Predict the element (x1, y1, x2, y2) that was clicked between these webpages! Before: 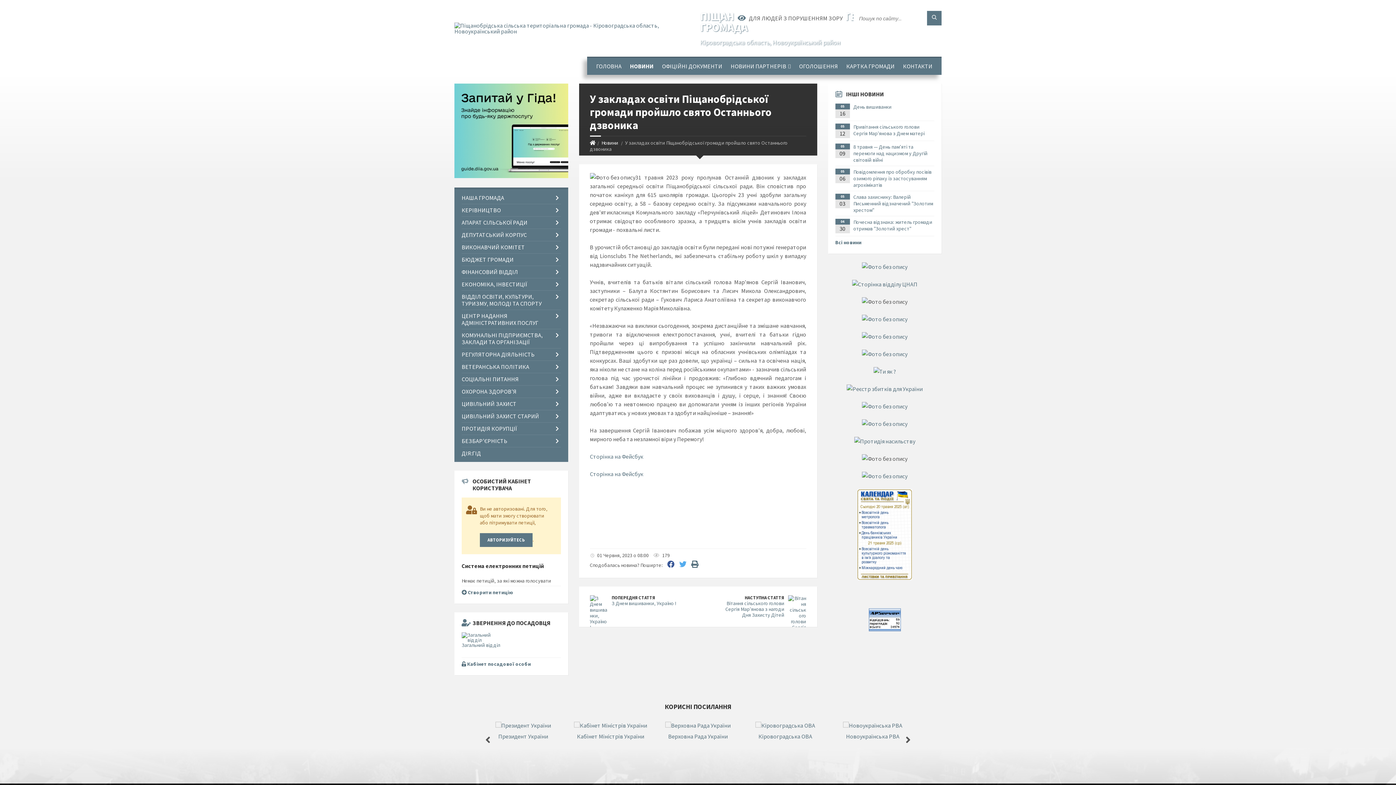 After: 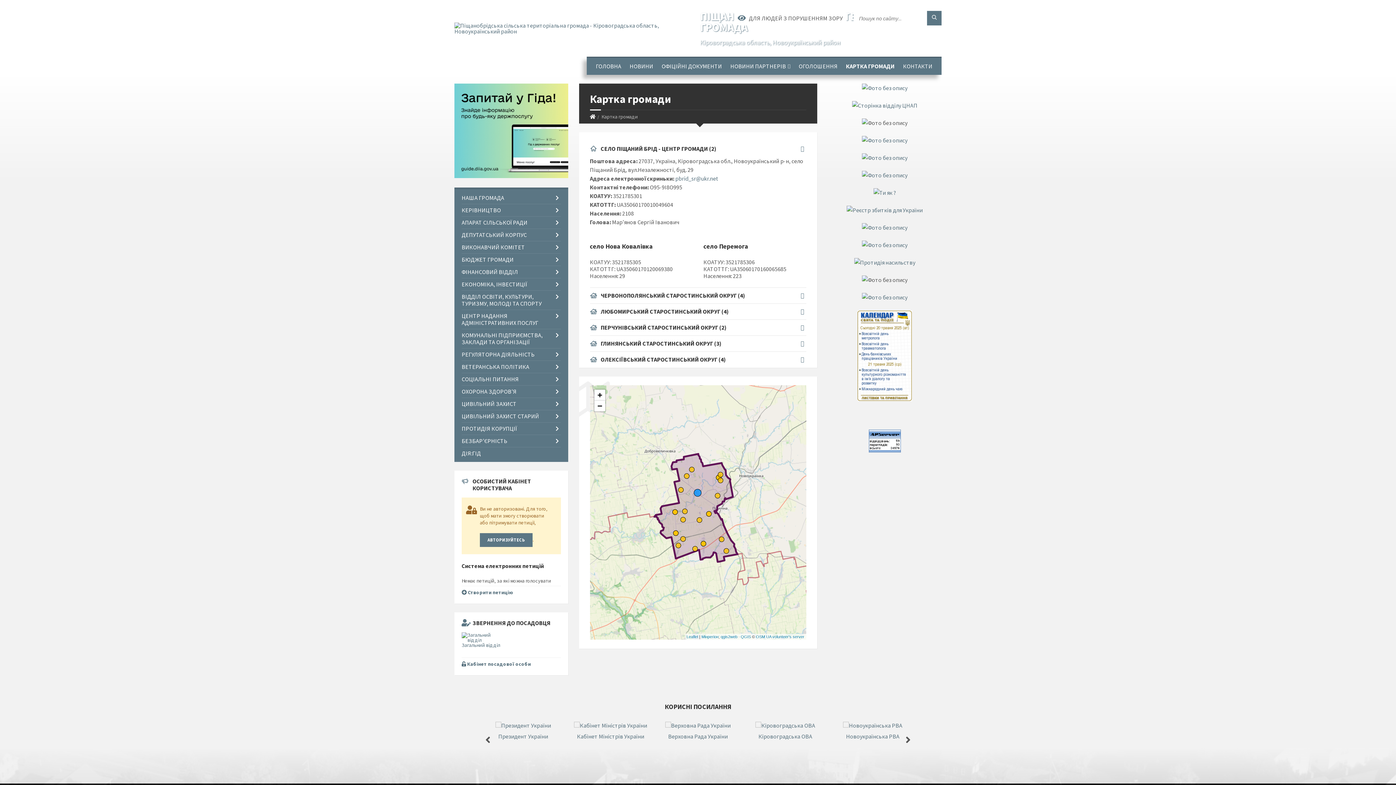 Action: bbox: (842, 57, 898, 74) label: КАРТКА ГРОМАДИ